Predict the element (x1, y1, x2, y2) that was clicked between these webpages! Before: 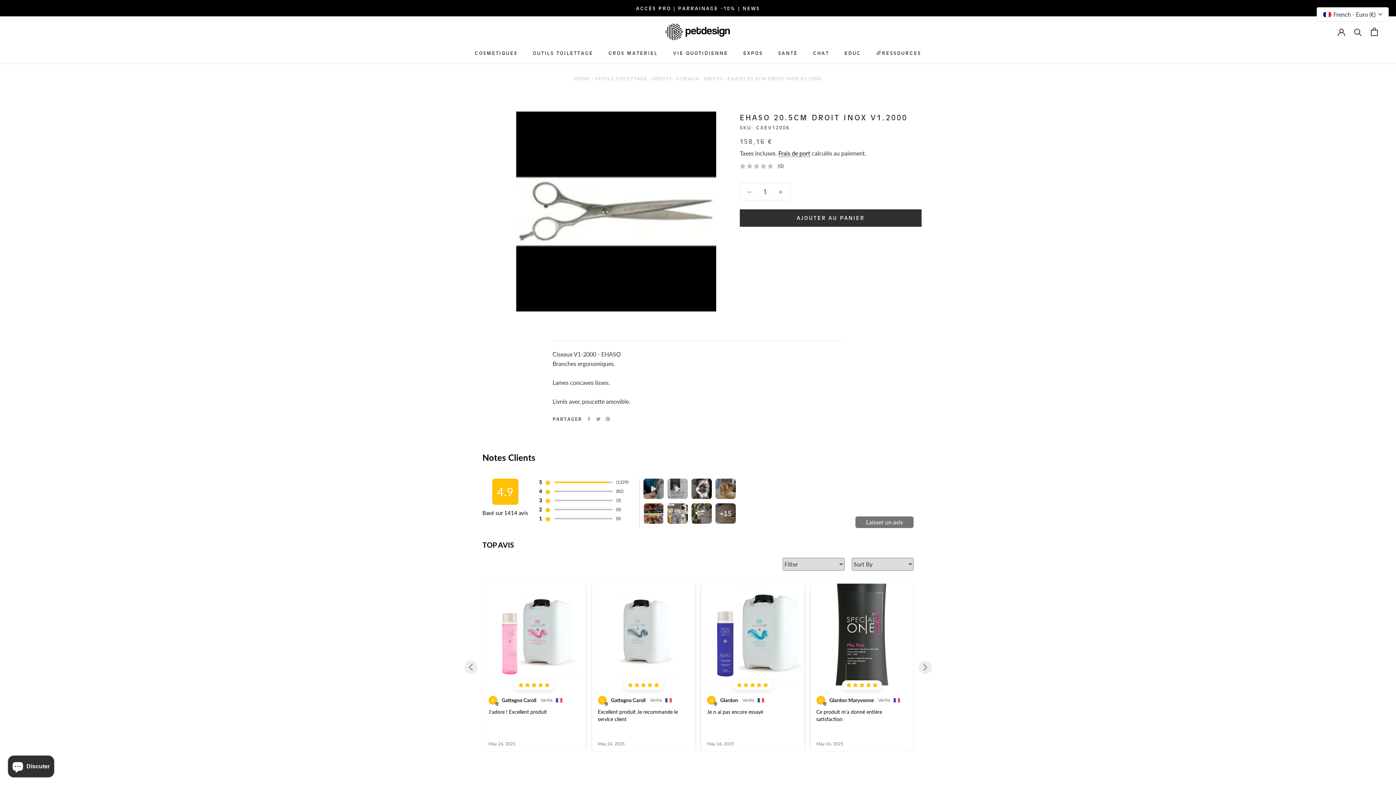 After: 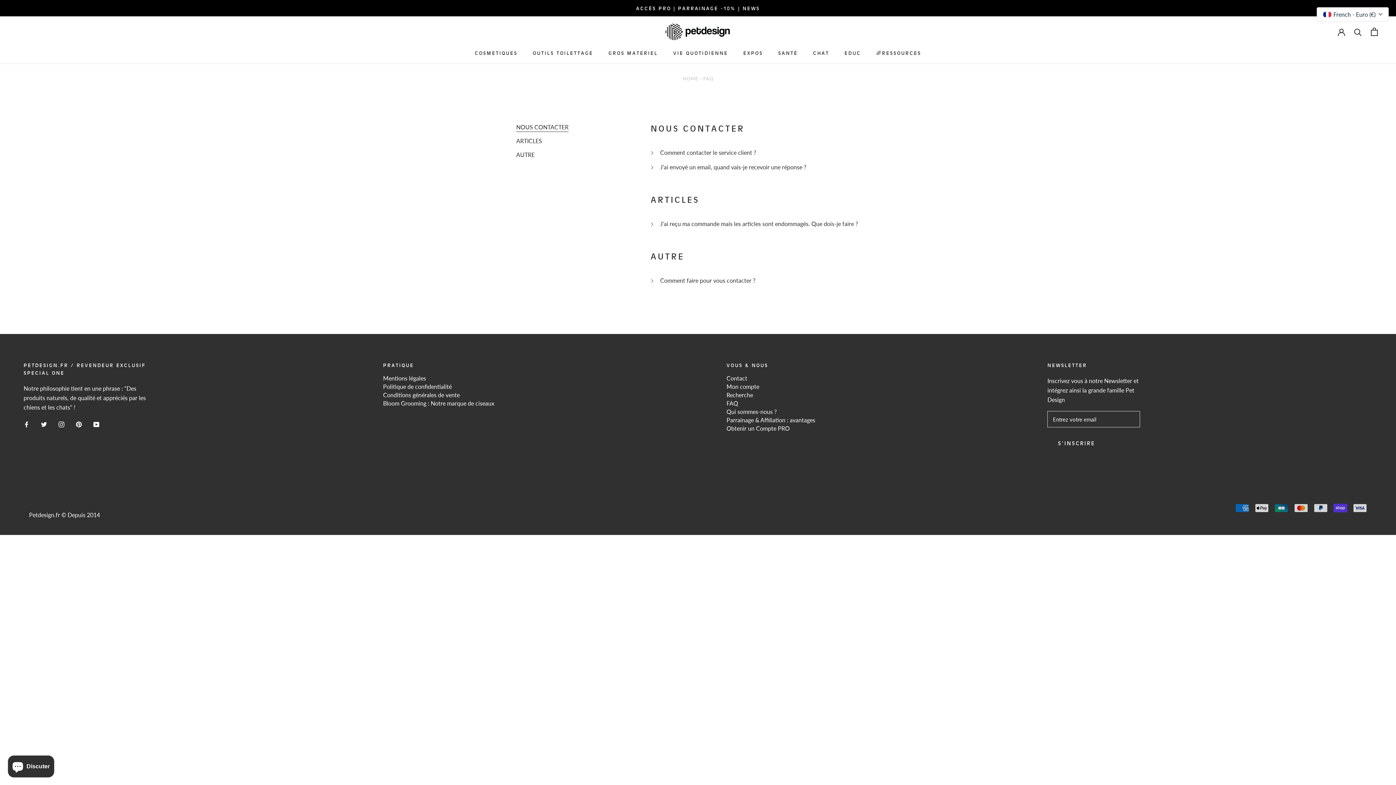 Action: bbox: (726, 595, 815, 599) label: FAQ